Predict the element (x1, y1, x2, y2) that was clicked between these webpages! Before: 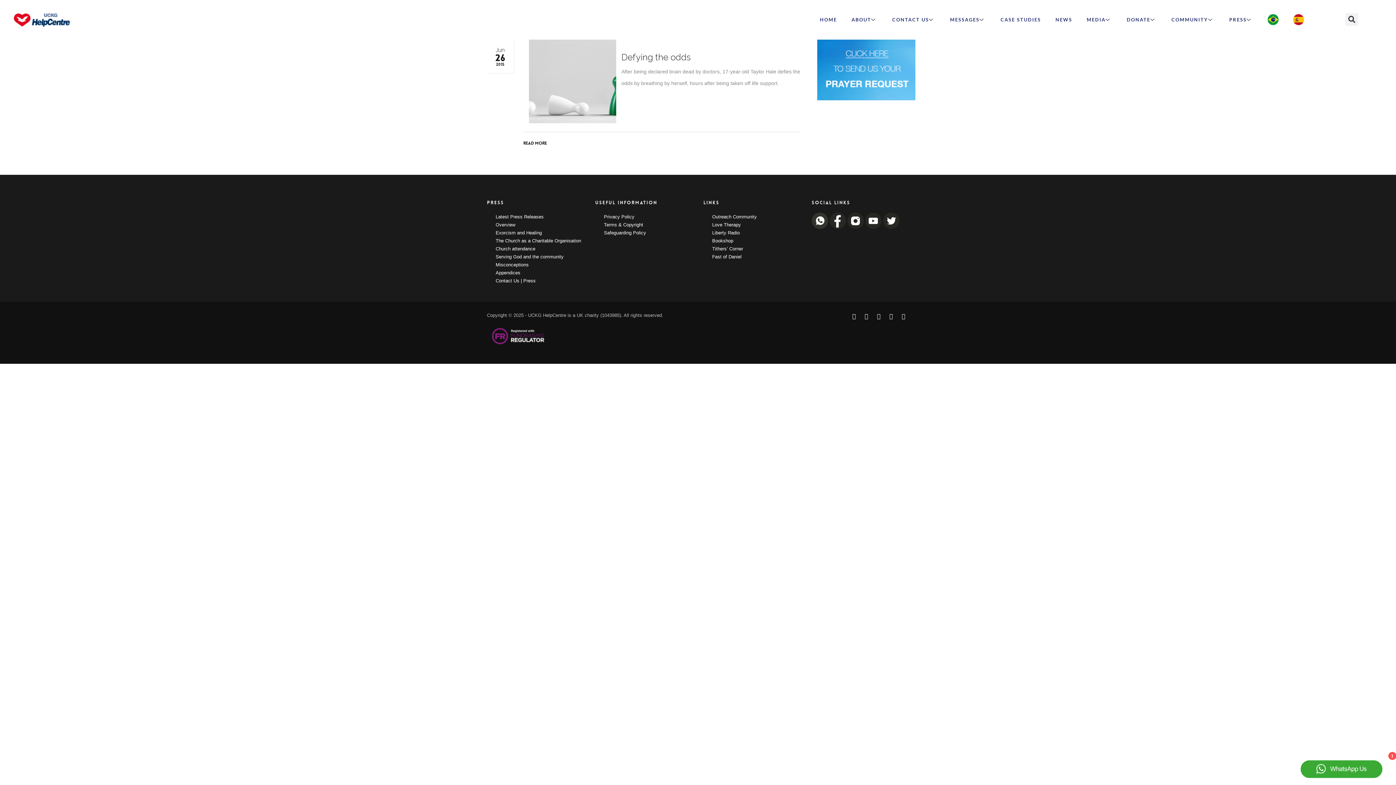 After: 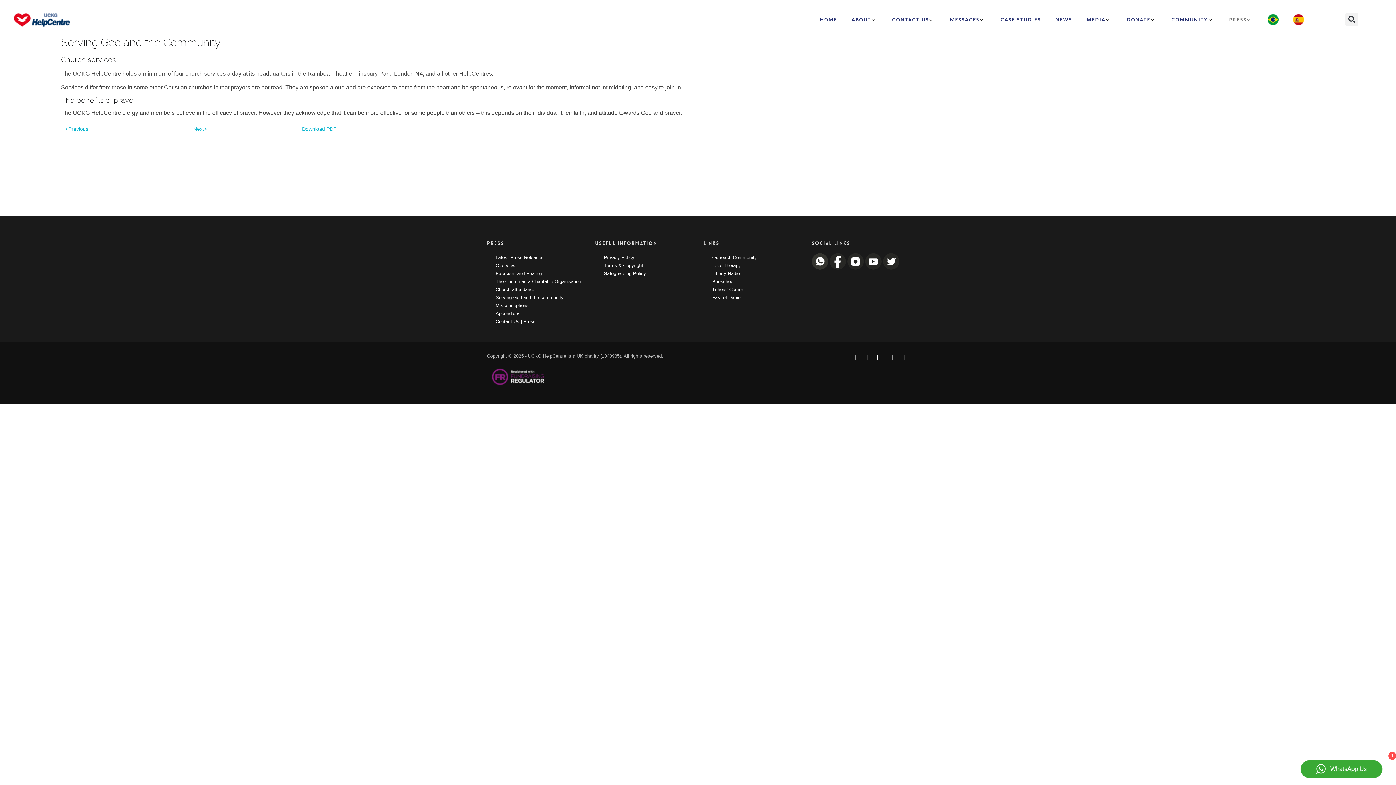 Action: label: Serving God and the community bbox: (495, 254, 584, 259)